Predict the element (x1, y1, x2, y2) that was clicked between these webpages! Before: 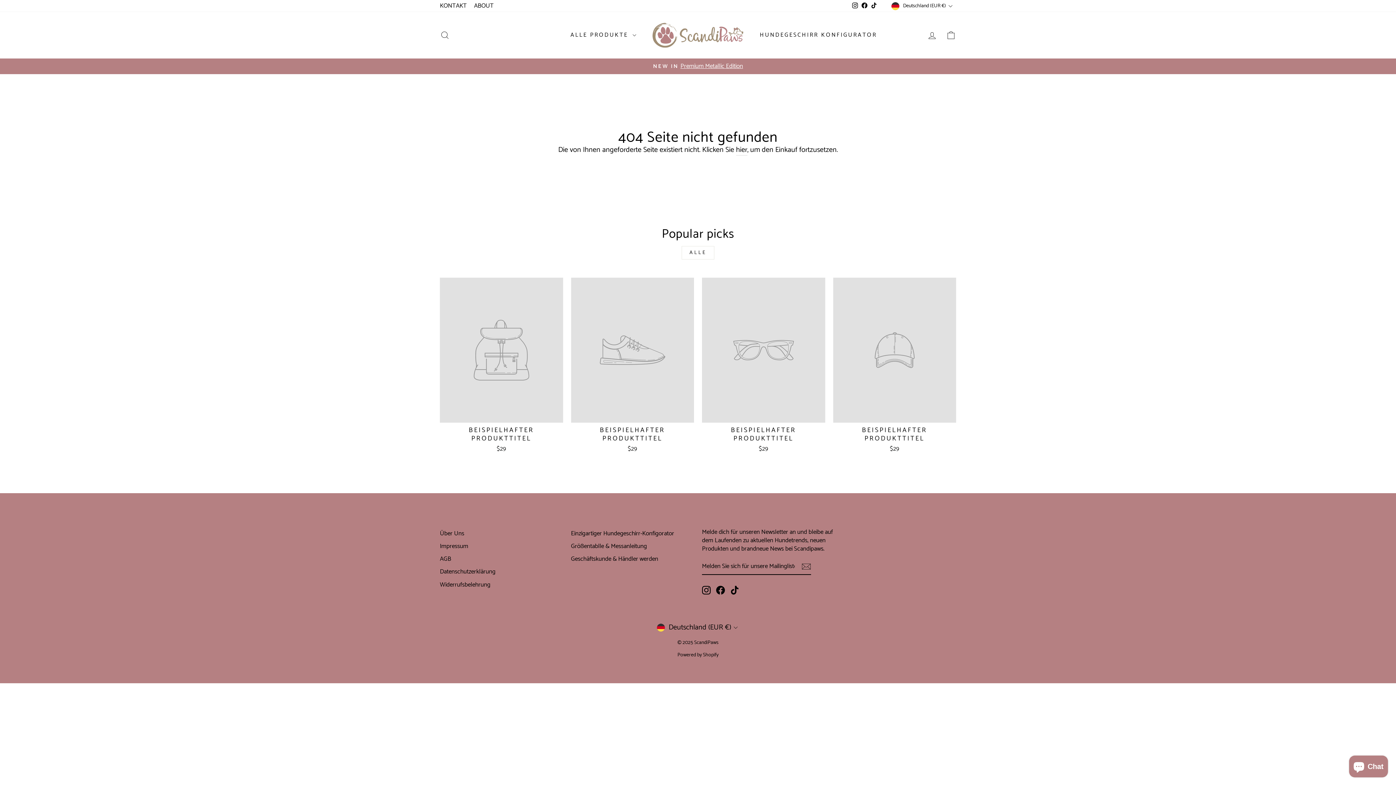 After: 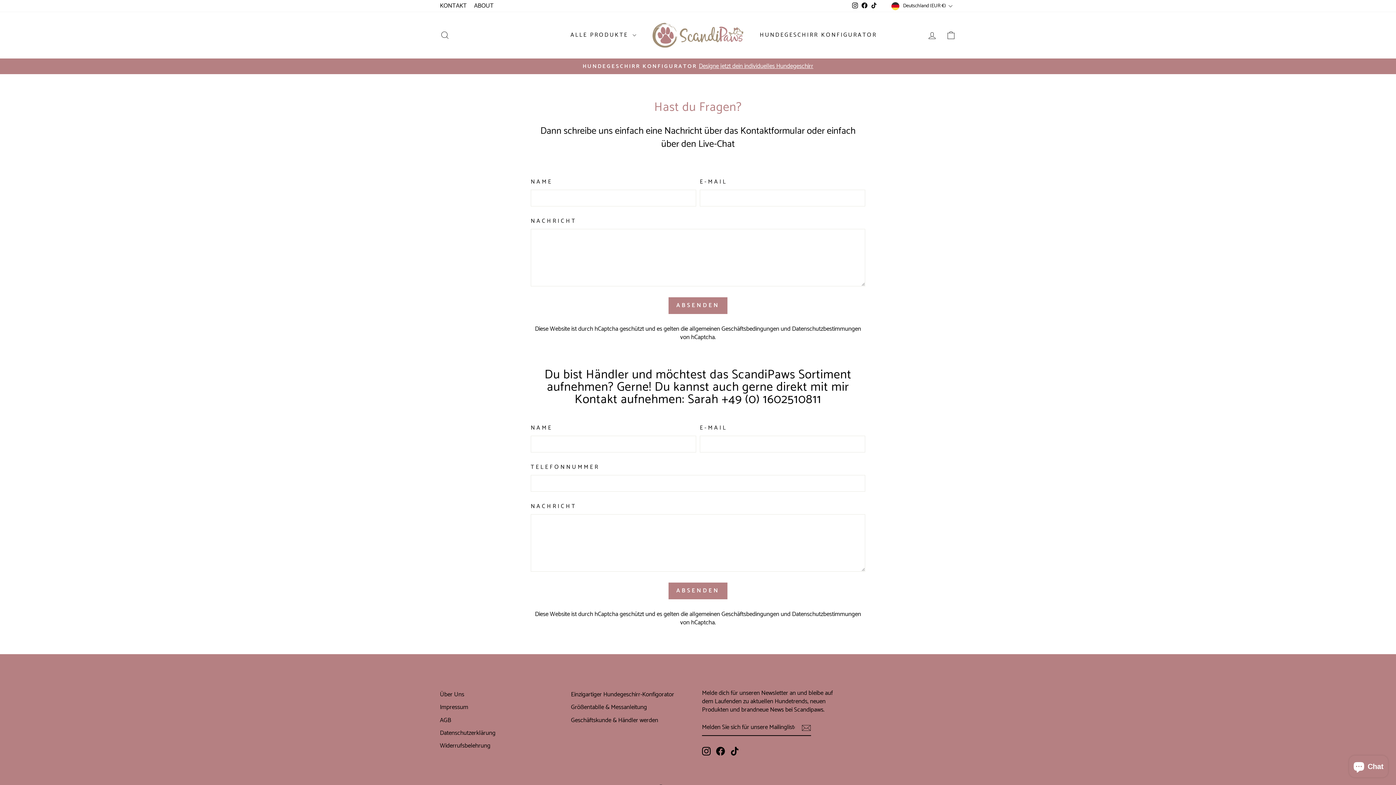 Action: label: KONTAKT bbox: (436, 0, 470, 12)